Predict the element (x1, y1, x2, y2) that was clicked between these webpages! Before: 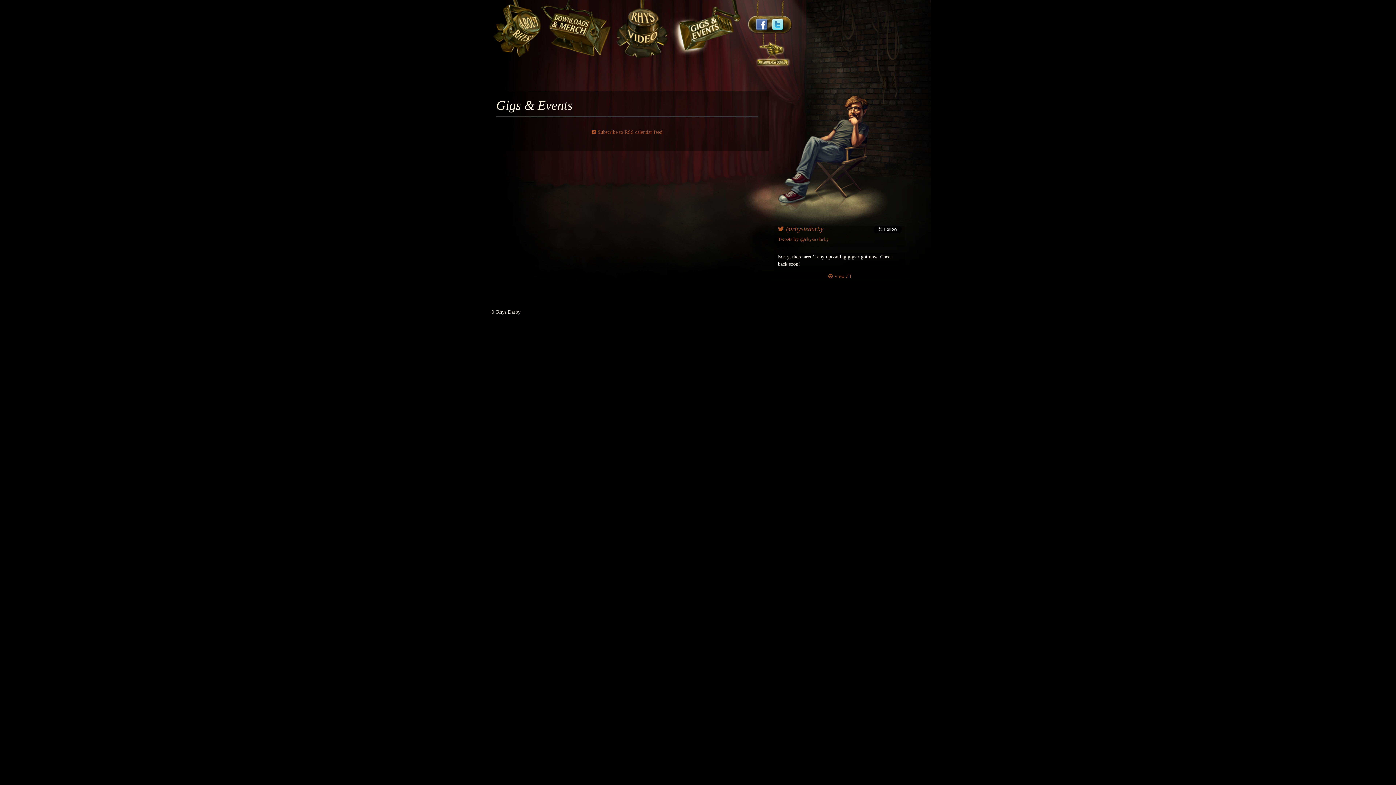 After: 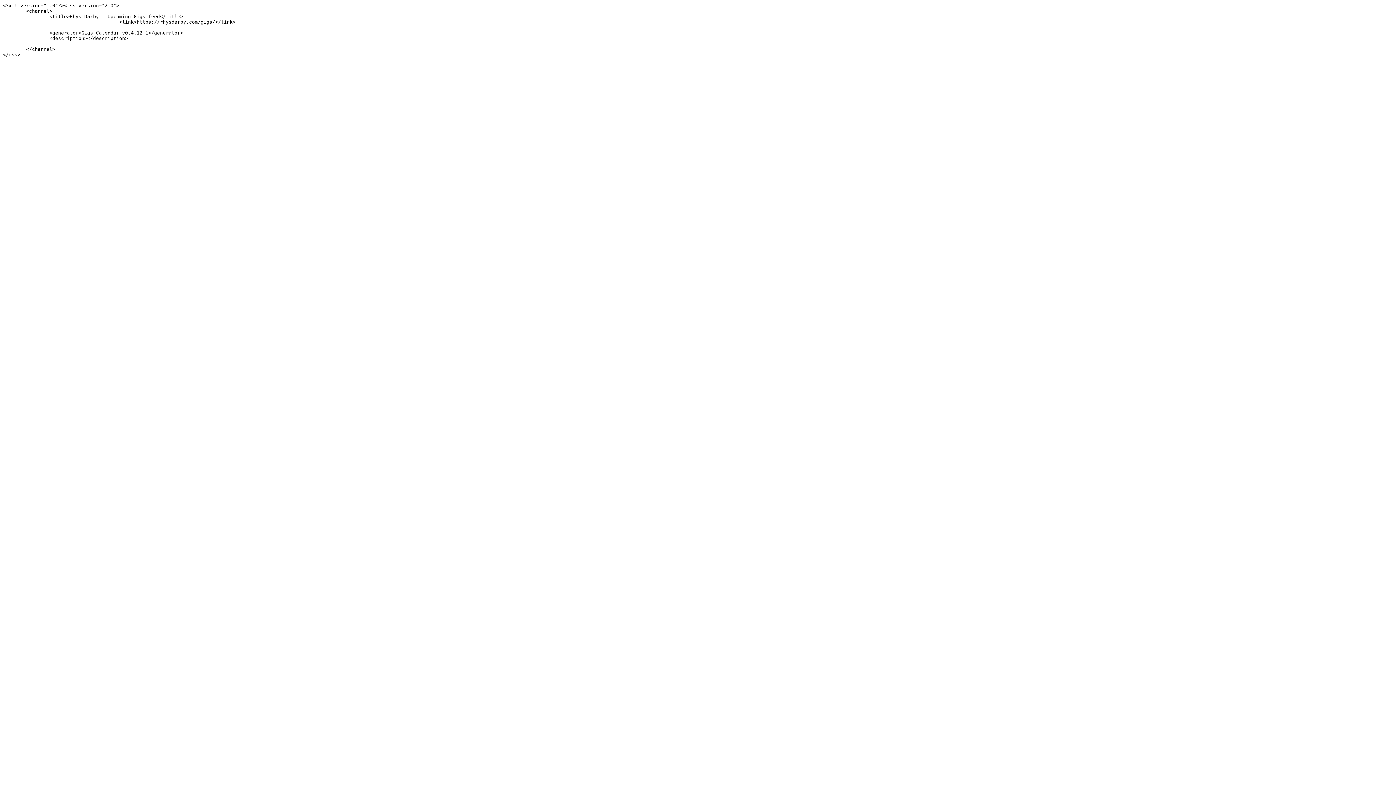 Action: label:  Subscribe to RSS calendar feed bbox: (587, 126, 667, 138)